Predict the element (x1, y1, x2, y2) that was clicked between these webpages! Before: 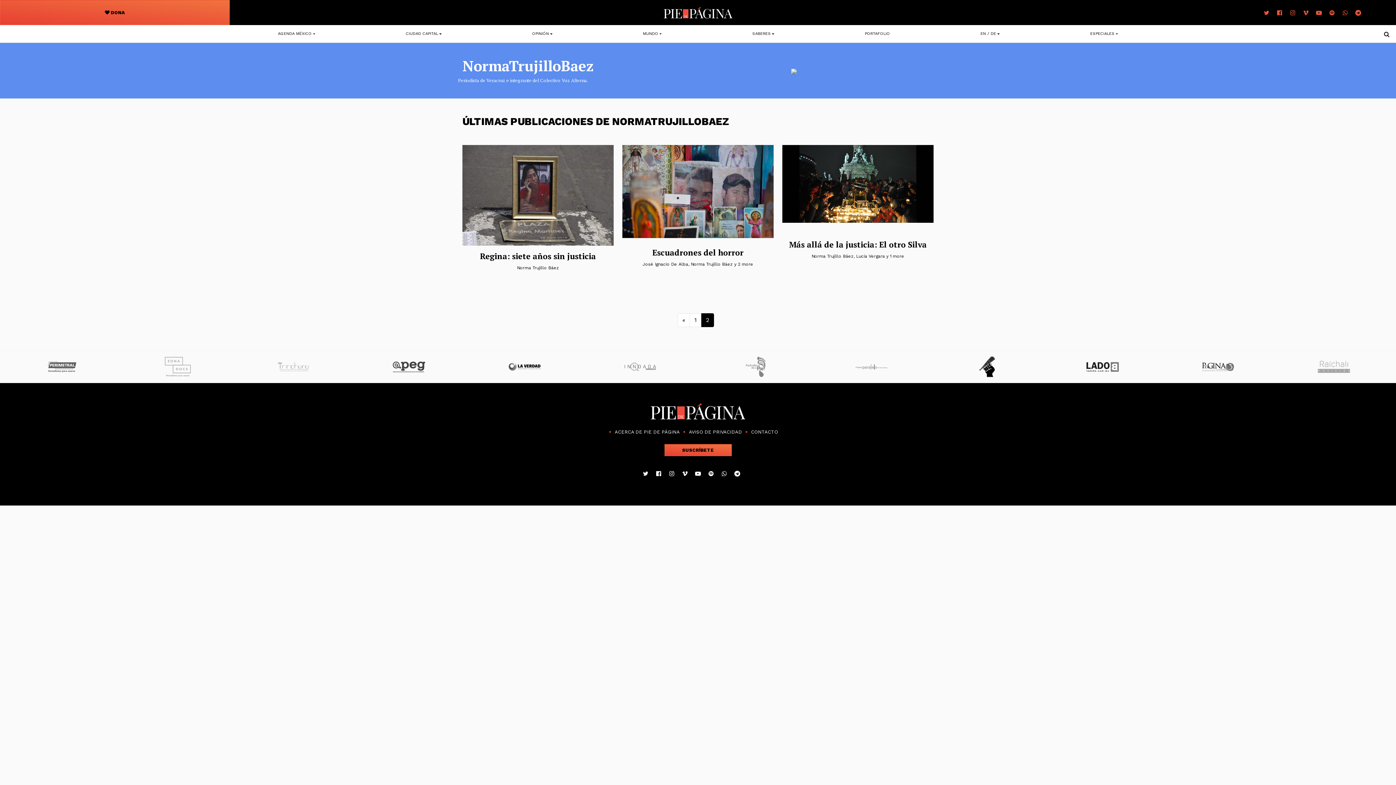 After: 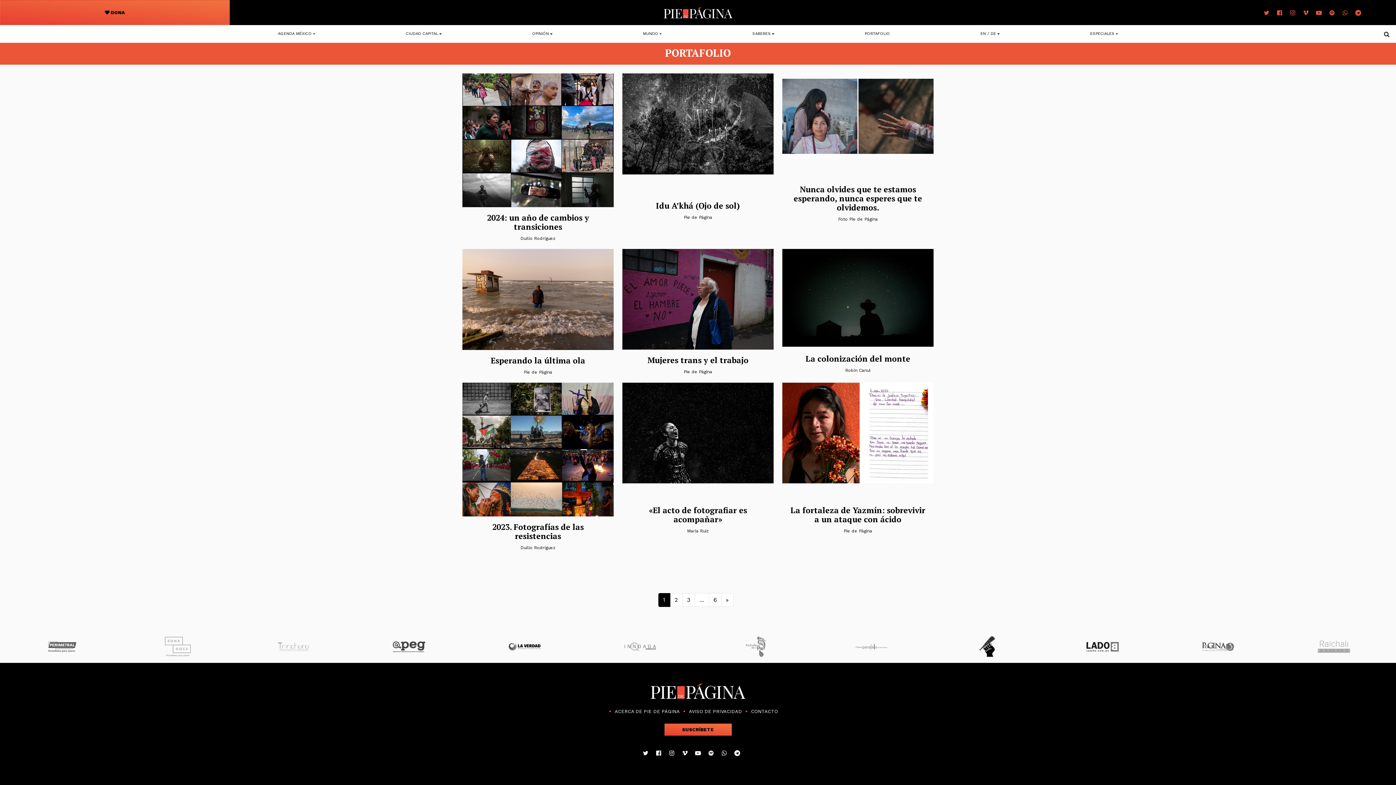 Action: label: PORTAFOLIO bbox: (819, 25, 935, 42)